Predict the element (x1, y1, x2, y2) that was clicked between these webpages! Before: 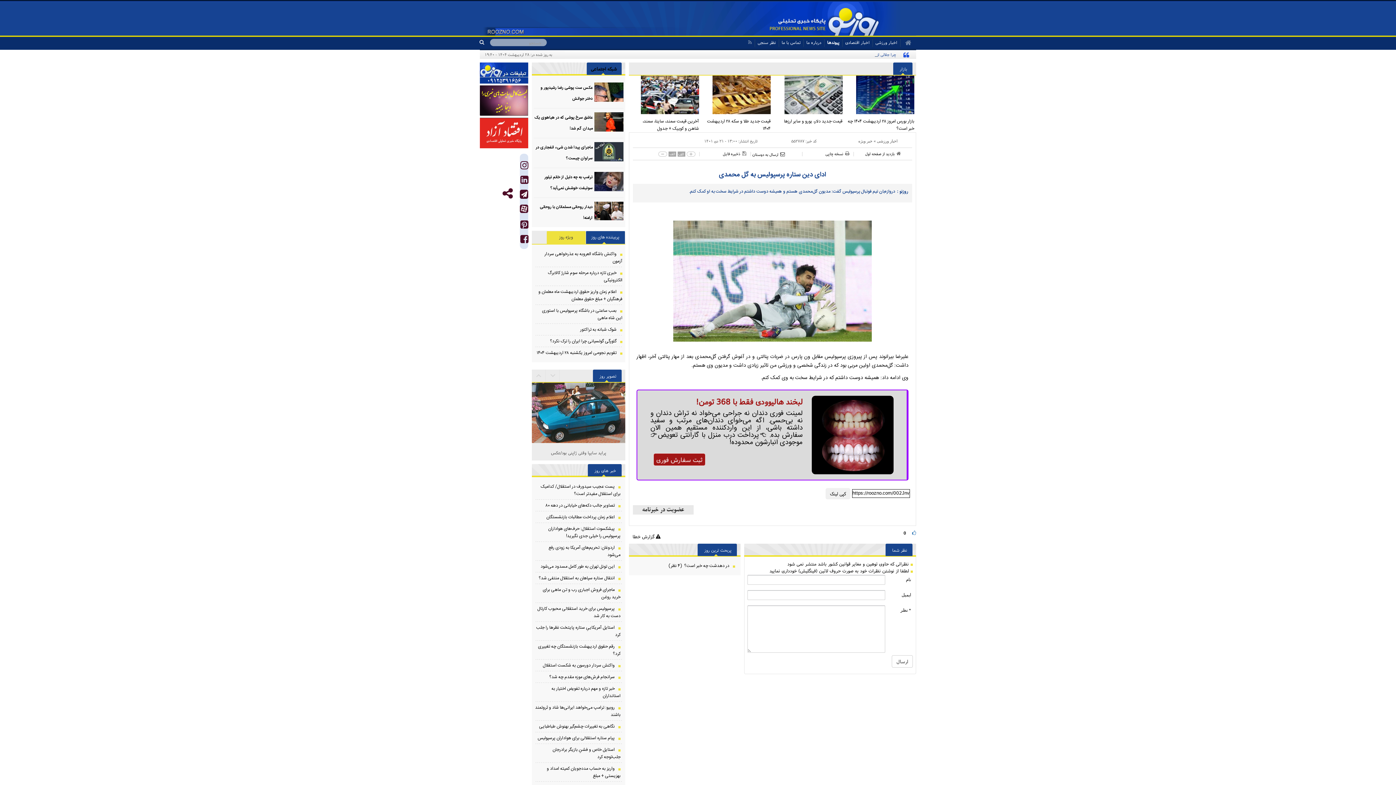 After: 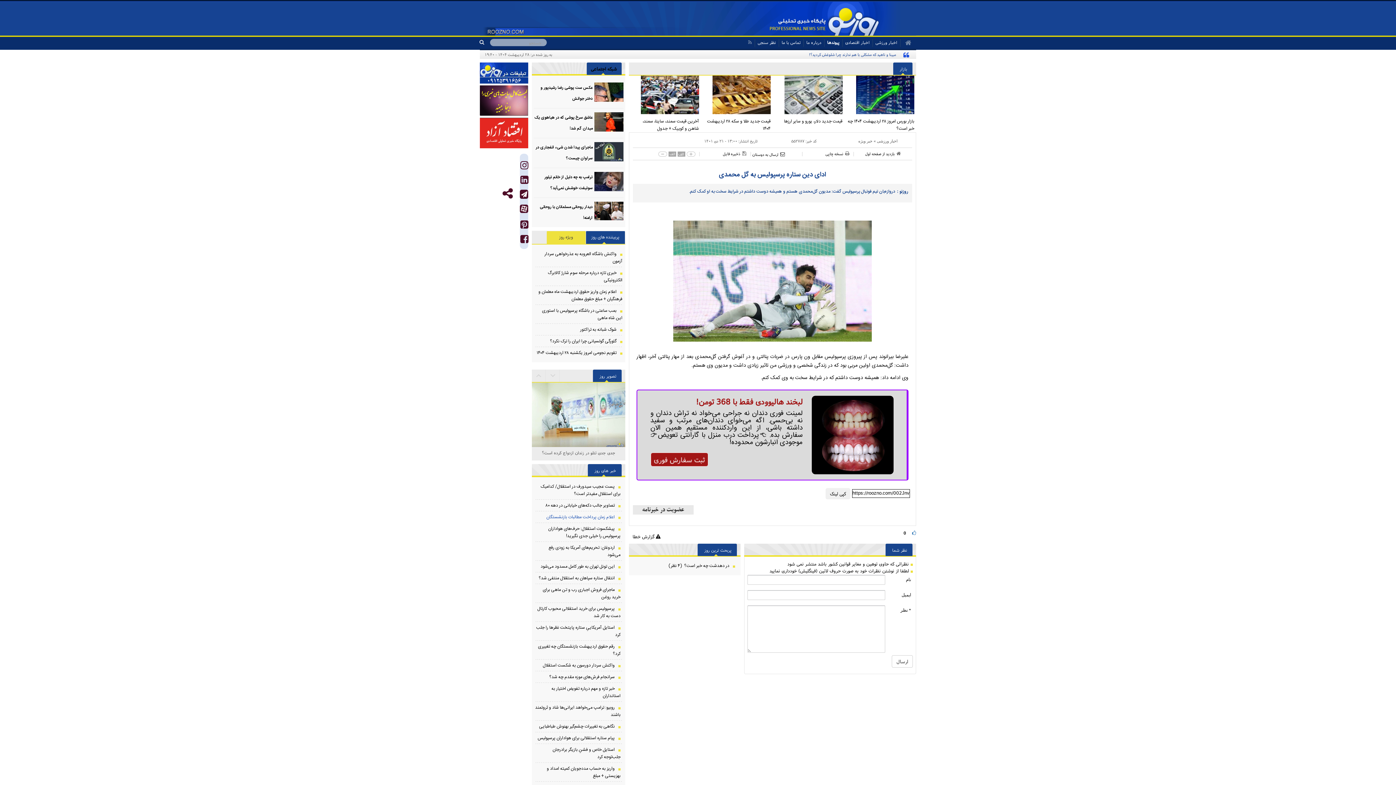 Action: bbox: (535, 694, 620, 701) label: اعلام زمان پرداخت مطالبات بازنشستگان